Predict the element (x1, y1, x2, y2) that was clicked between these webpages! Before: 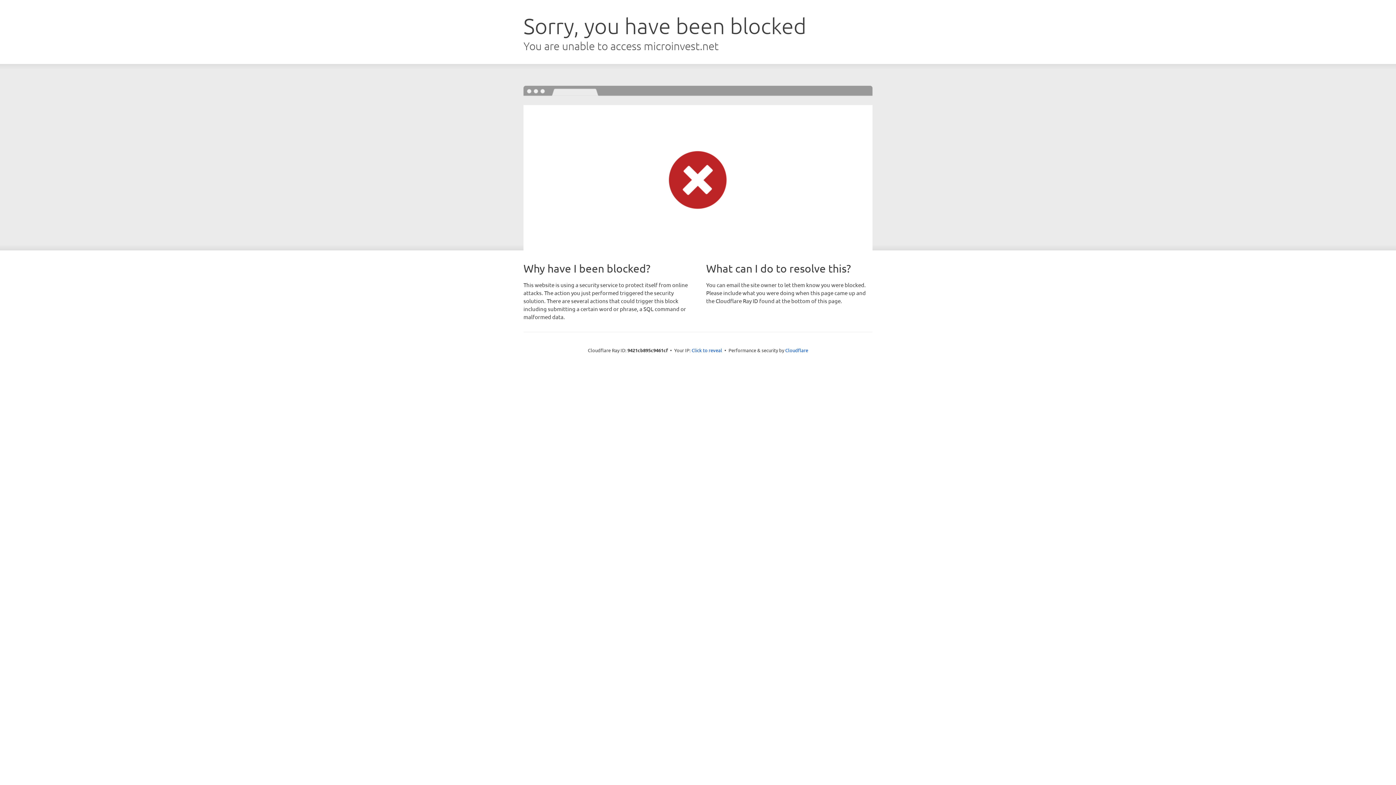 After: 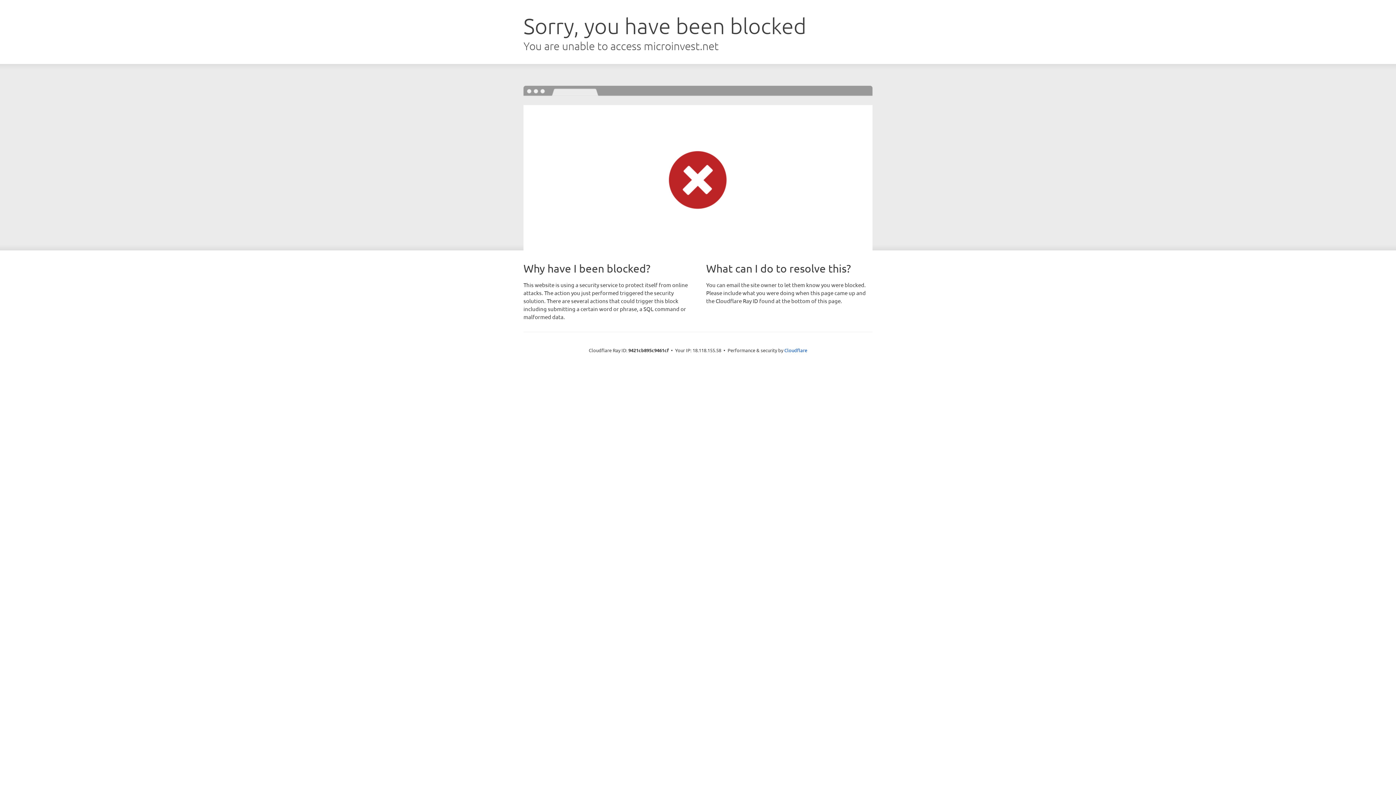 Action: bbox: (691, 346, 722, 353) label: Click to reveal